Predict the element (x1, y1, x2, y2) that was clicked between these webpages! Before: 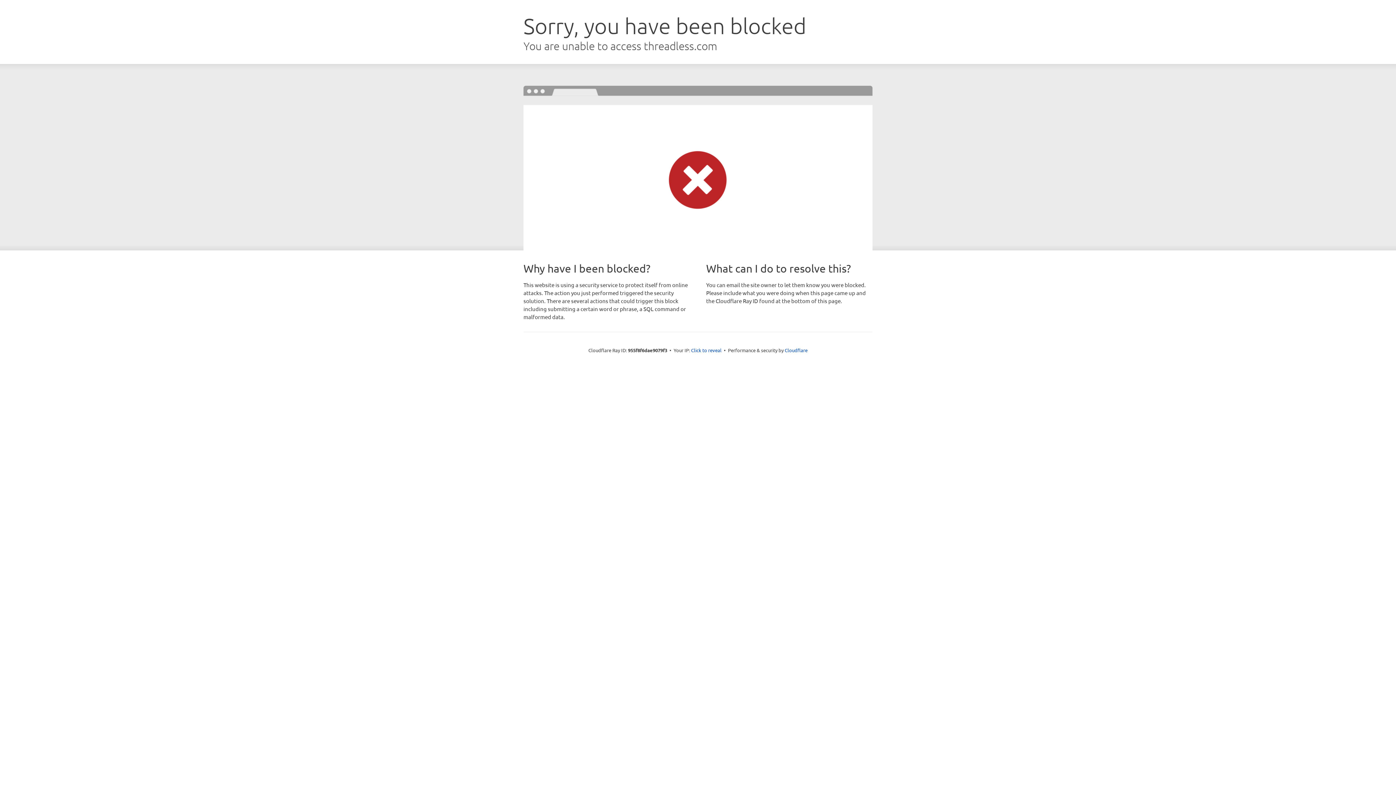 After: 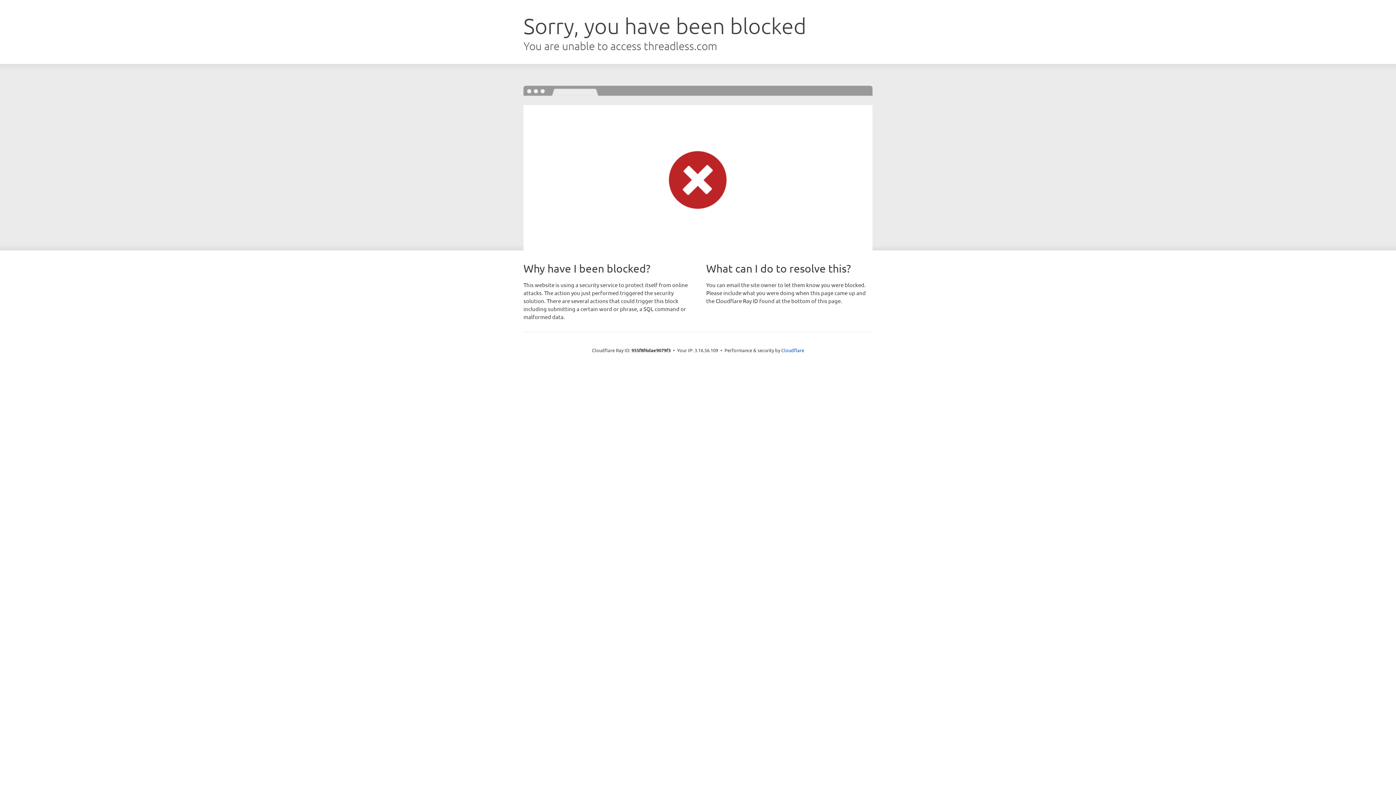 Action: bbox: (691, 346, 721, 353) label: Click to reveal